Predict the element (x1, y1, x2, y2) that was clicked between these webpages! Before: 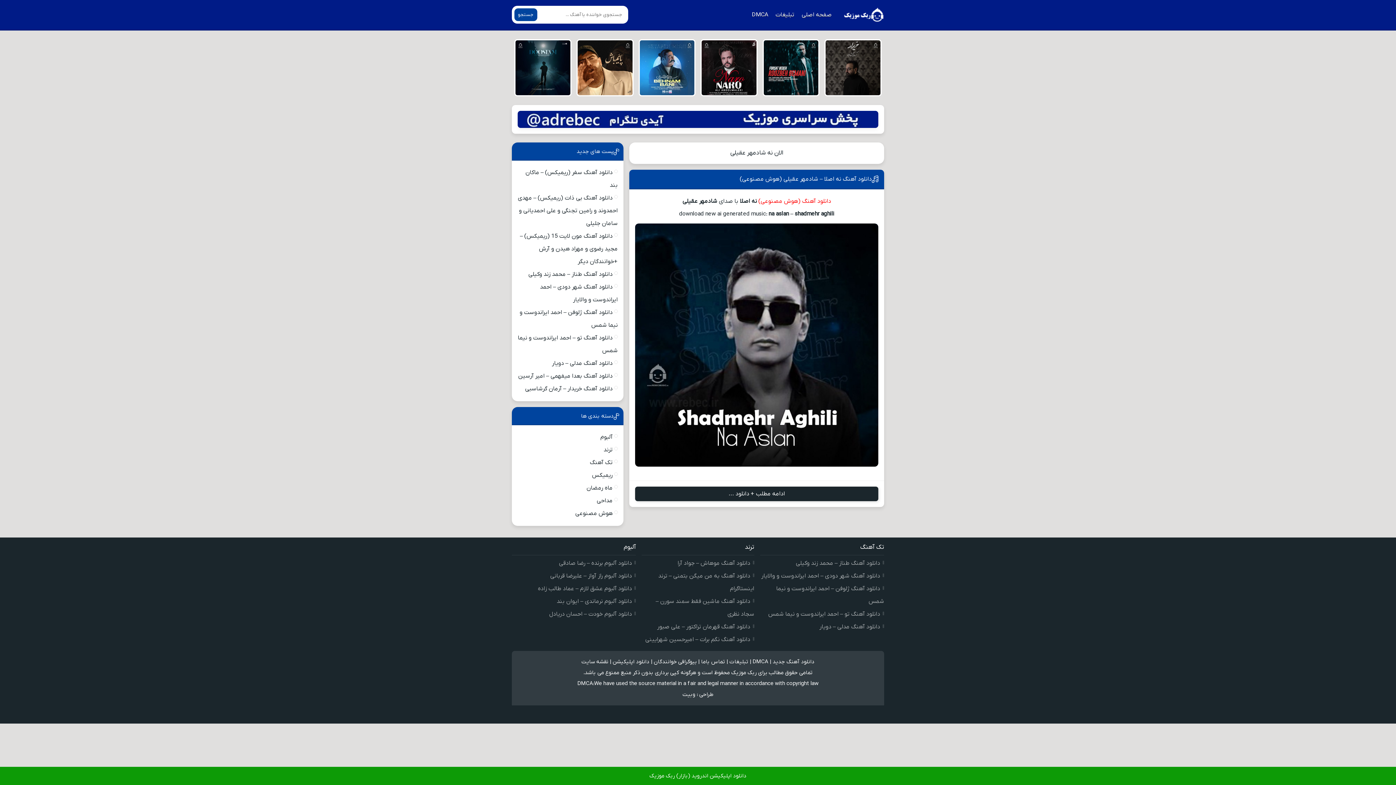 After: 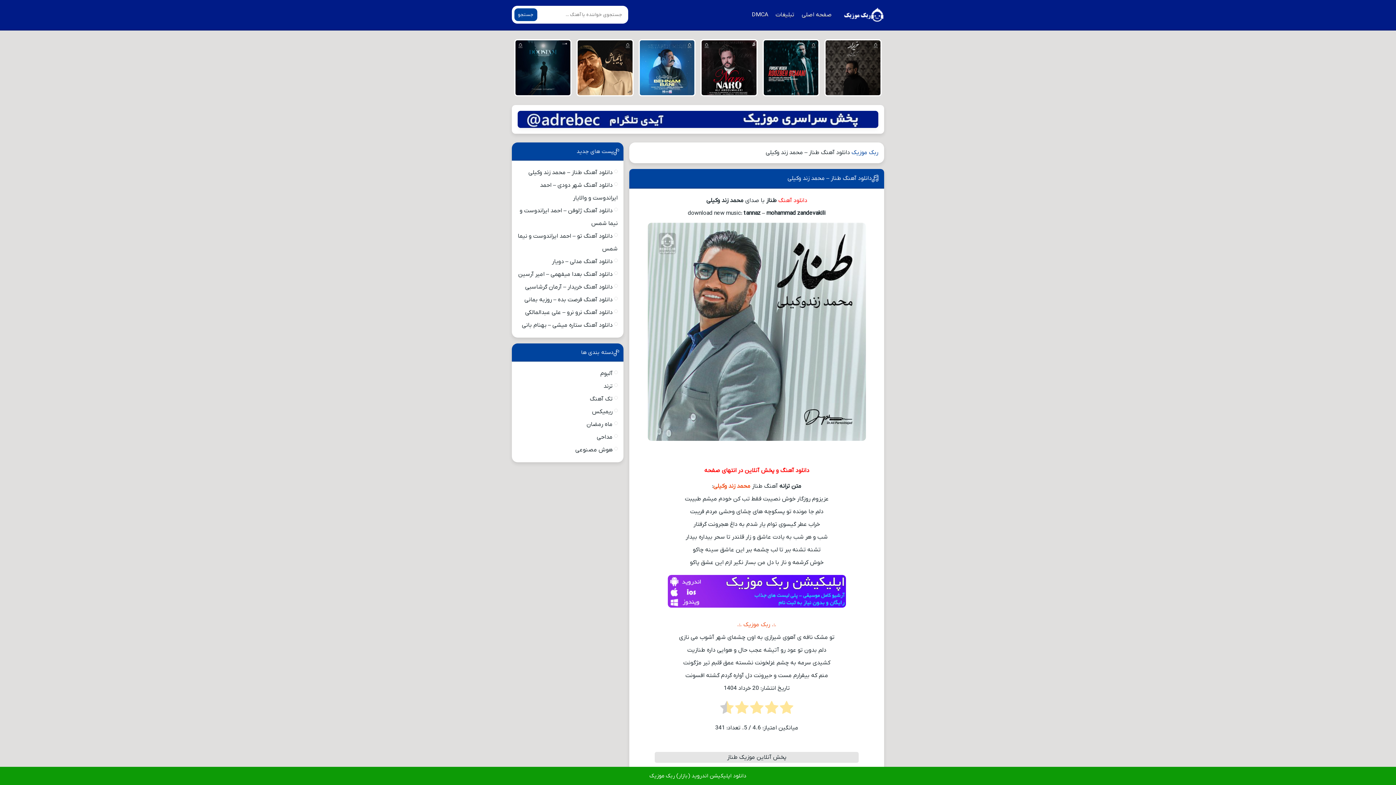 Action: bbox: (528, 270, 612, 278) label: دانلود آهنگ طناز – محمد زند وکیلی